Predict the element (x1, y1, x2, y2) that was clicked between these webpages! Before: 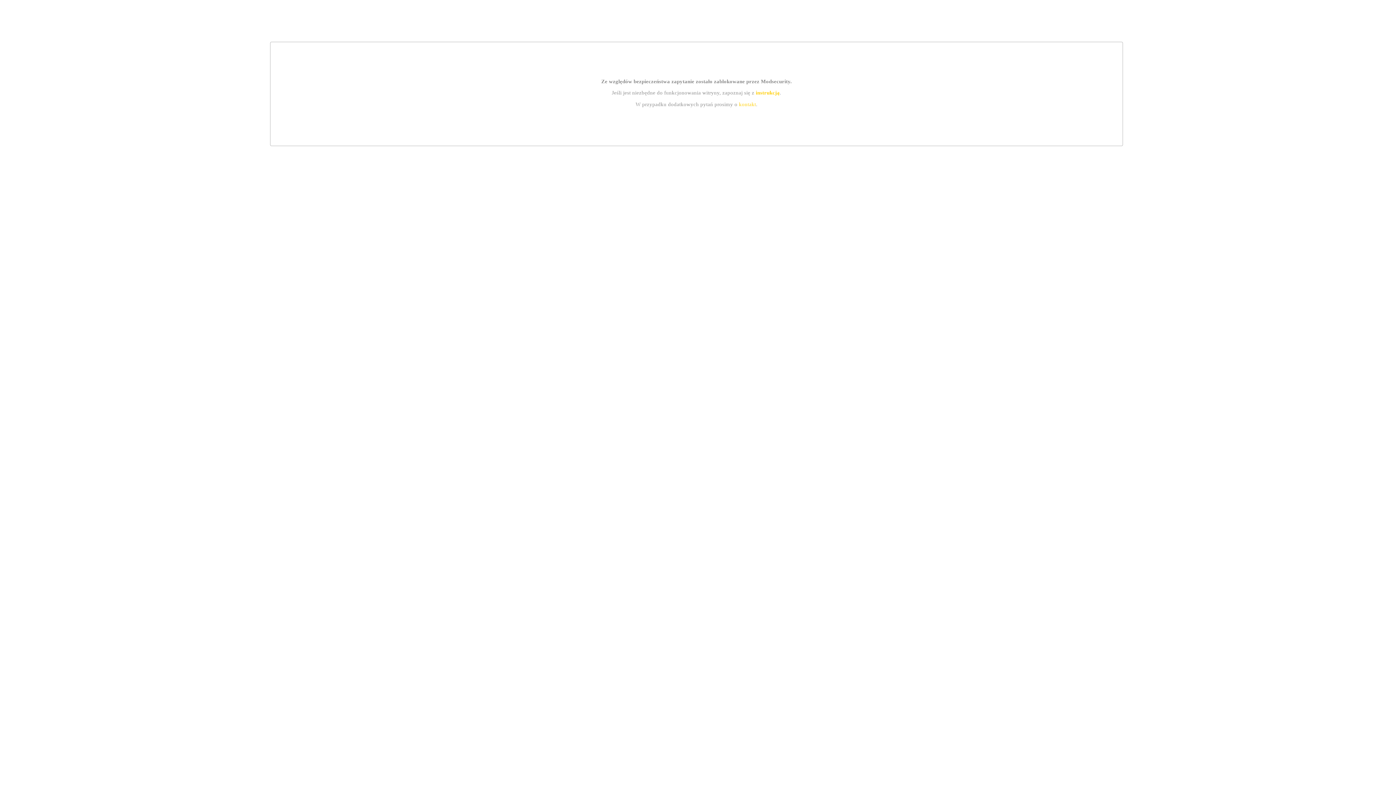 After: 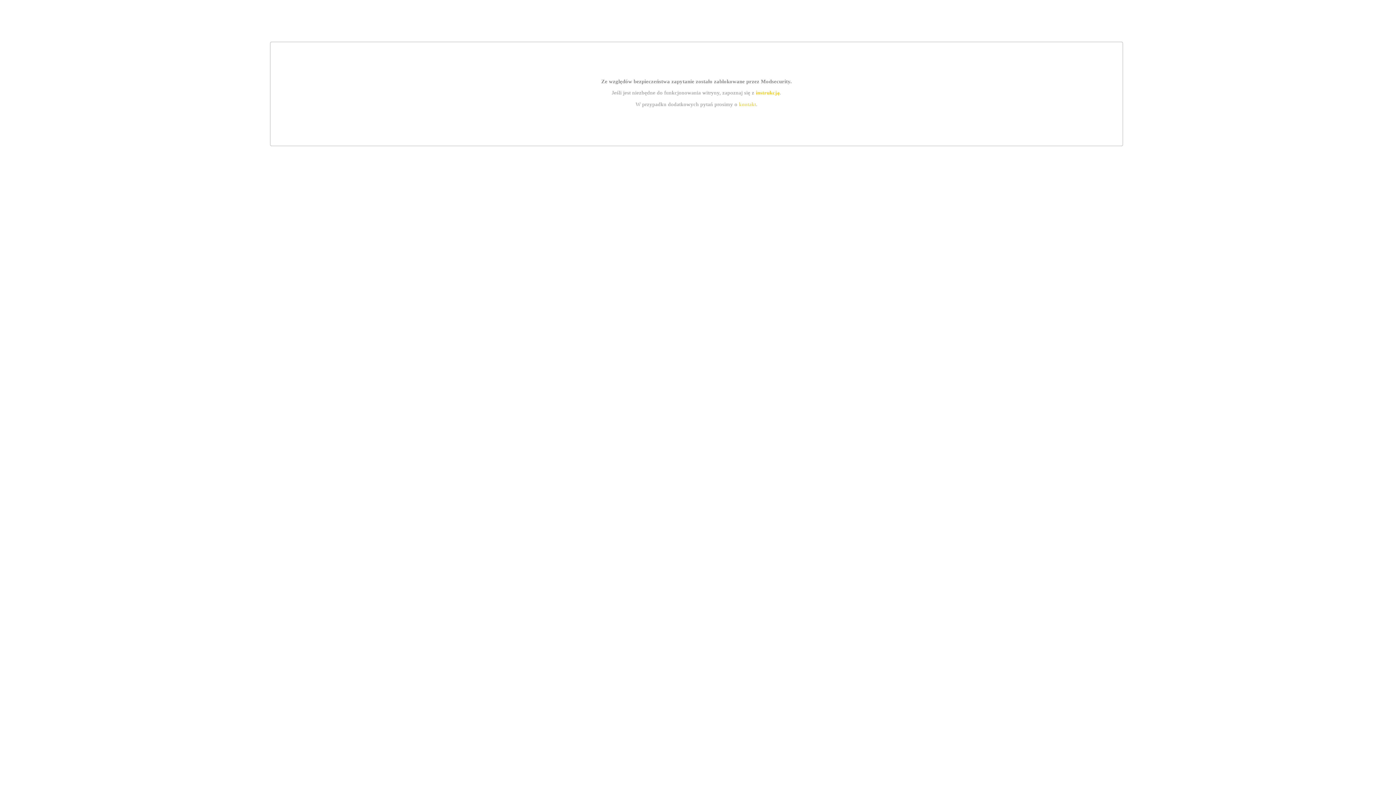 Action: bbox: (739, 101, 756, 107) label: kontakt